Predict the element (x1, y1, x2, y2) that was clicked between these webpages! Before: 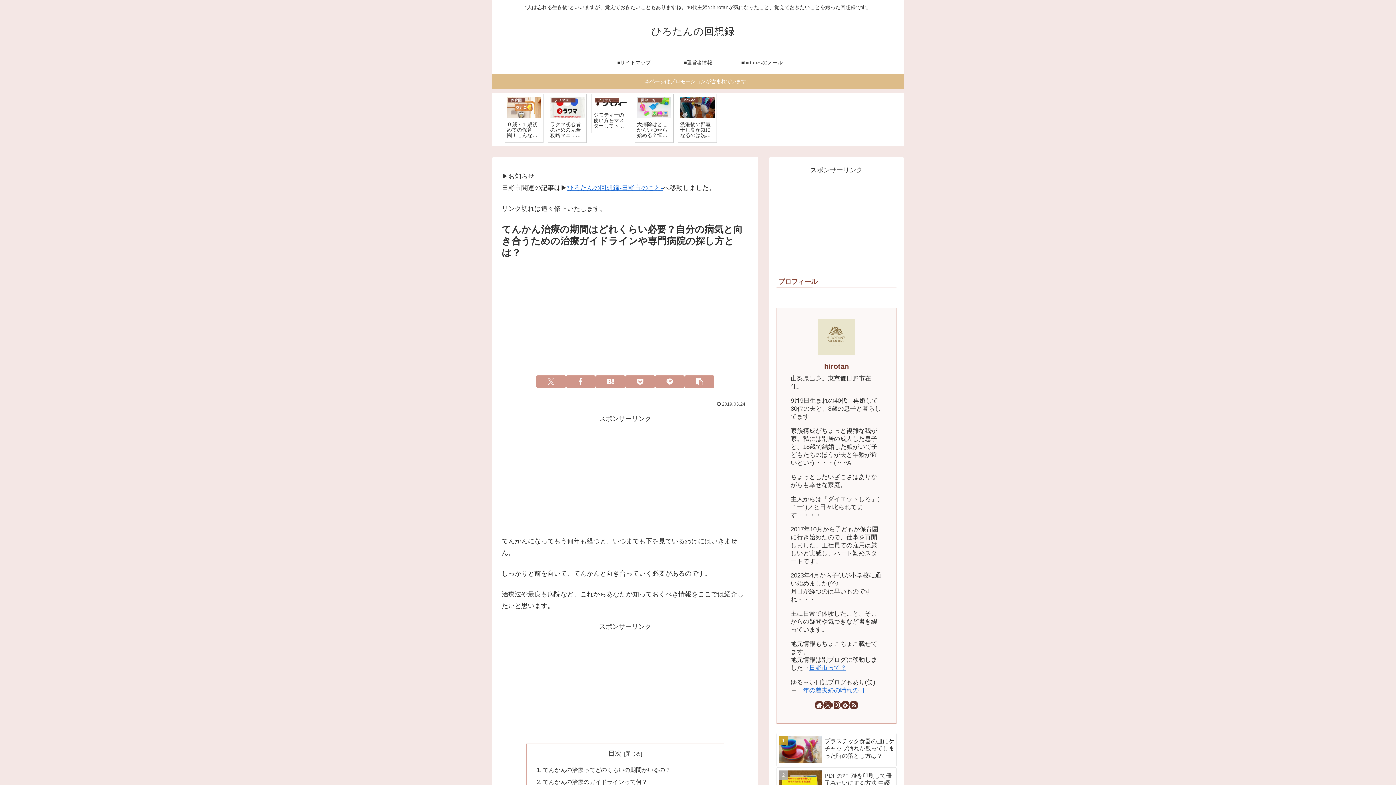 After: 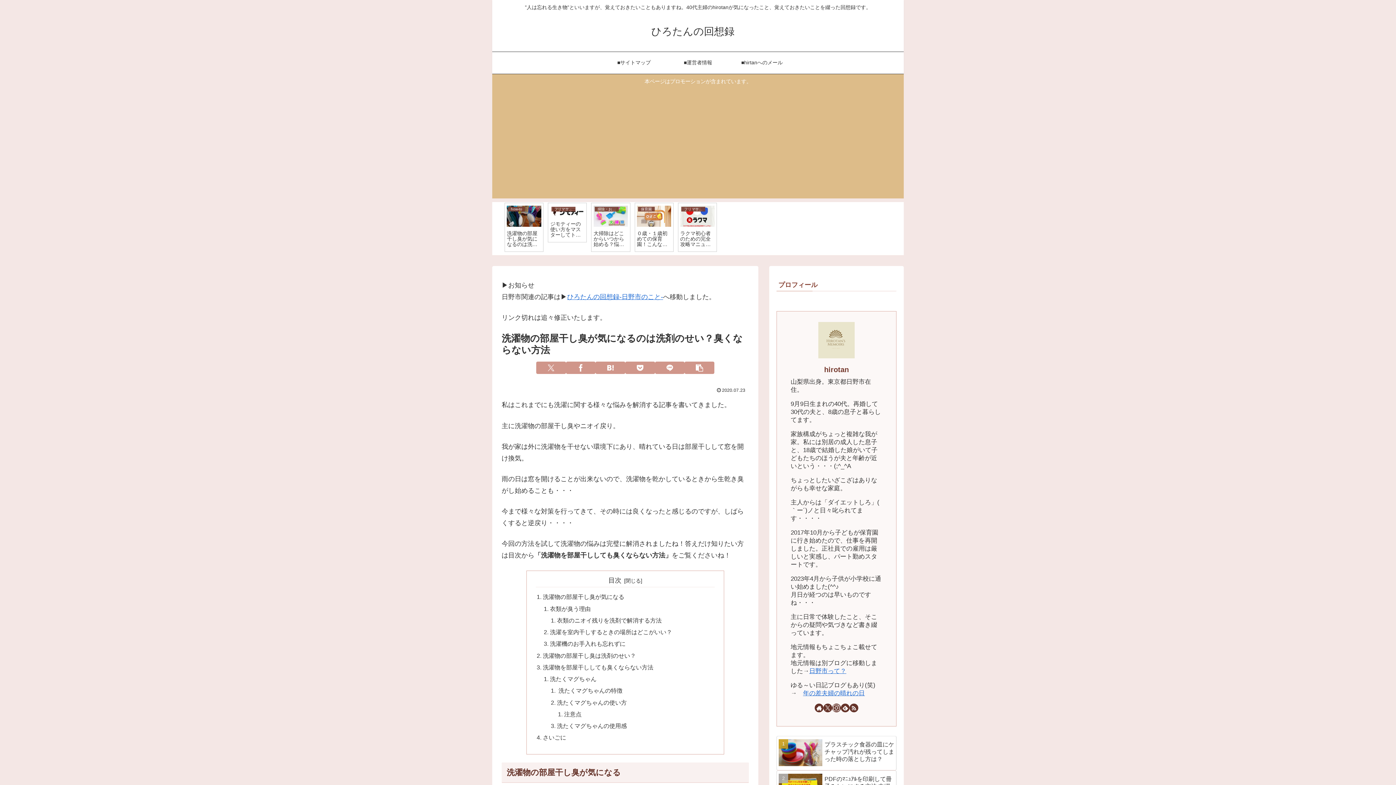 Action: label: how-to
洗濯物の部屋干し臭が気になるのは洗剤のせい？臭くならない方法 bbox: (678, 93, 717, 142)